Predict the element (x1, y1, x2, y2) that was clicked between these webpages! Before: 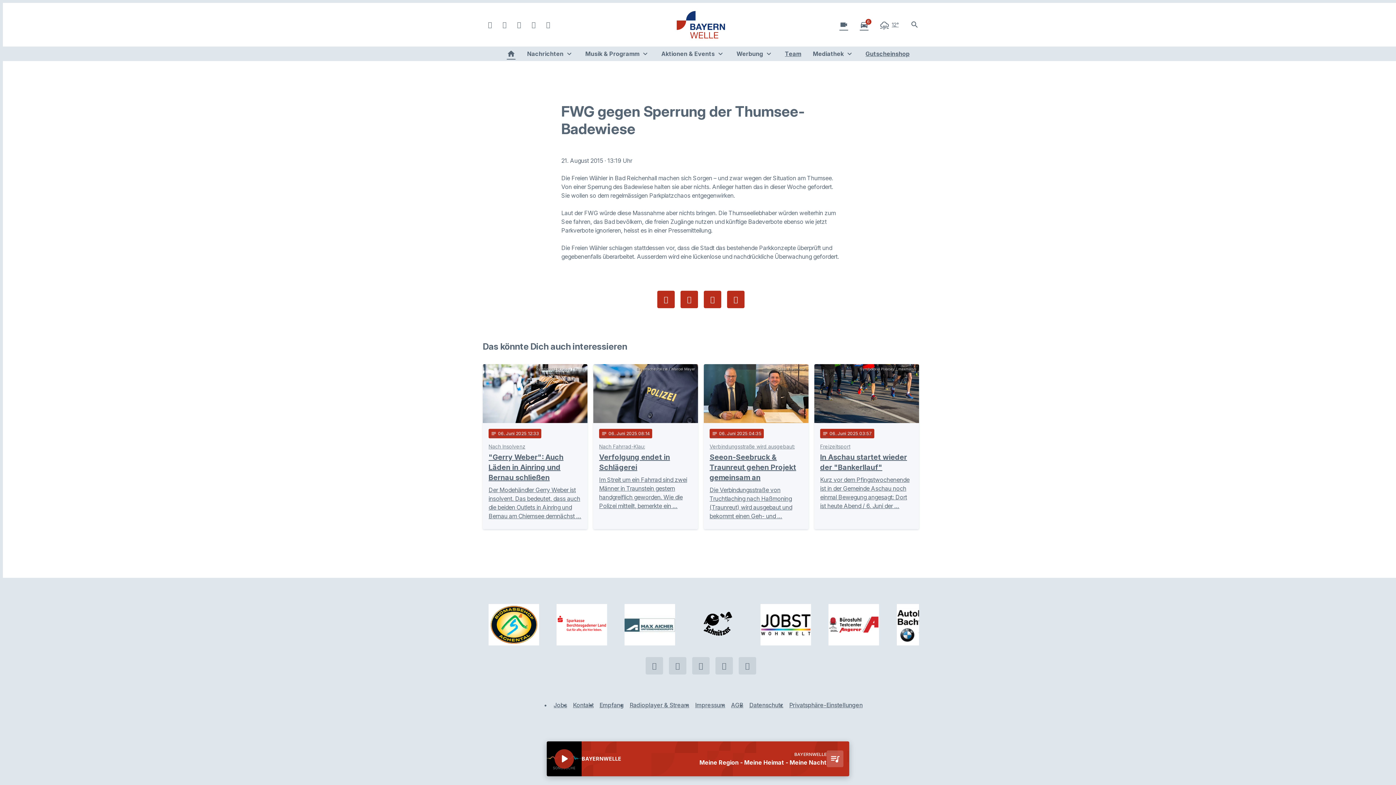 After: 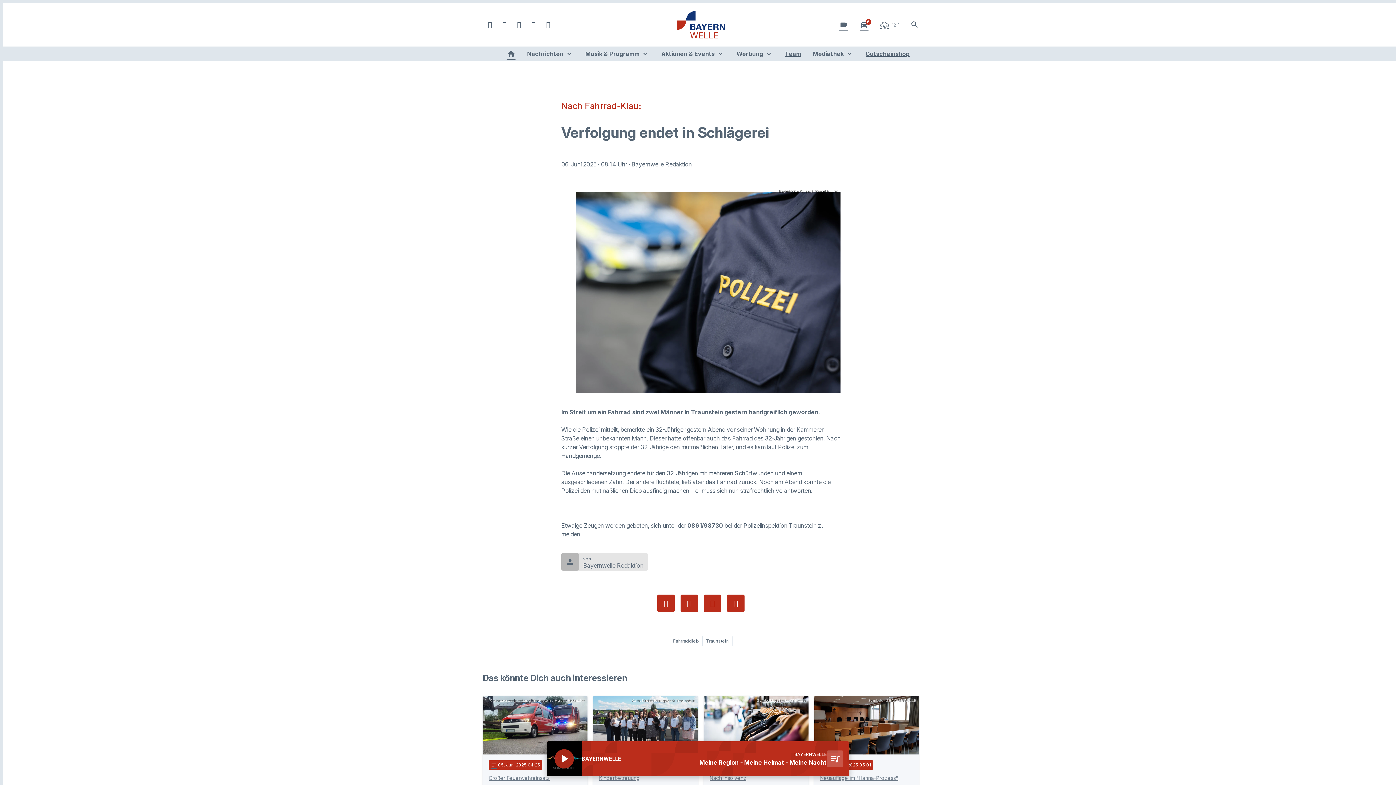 Action: label: Bayerische Polizei / Marcel Mayer
notes
06
. Juni 2025 08:14
Nach Fahrrad-Klau:
Verfolgung endet in Schlägerei
Im Streit um ein Fahrrad sind zwei Männer in Traunstein gestern handgreiflich geworden. Wie die Polizei mitteilt, bemerkte ein … bbox: (593, 364, 698, 529)